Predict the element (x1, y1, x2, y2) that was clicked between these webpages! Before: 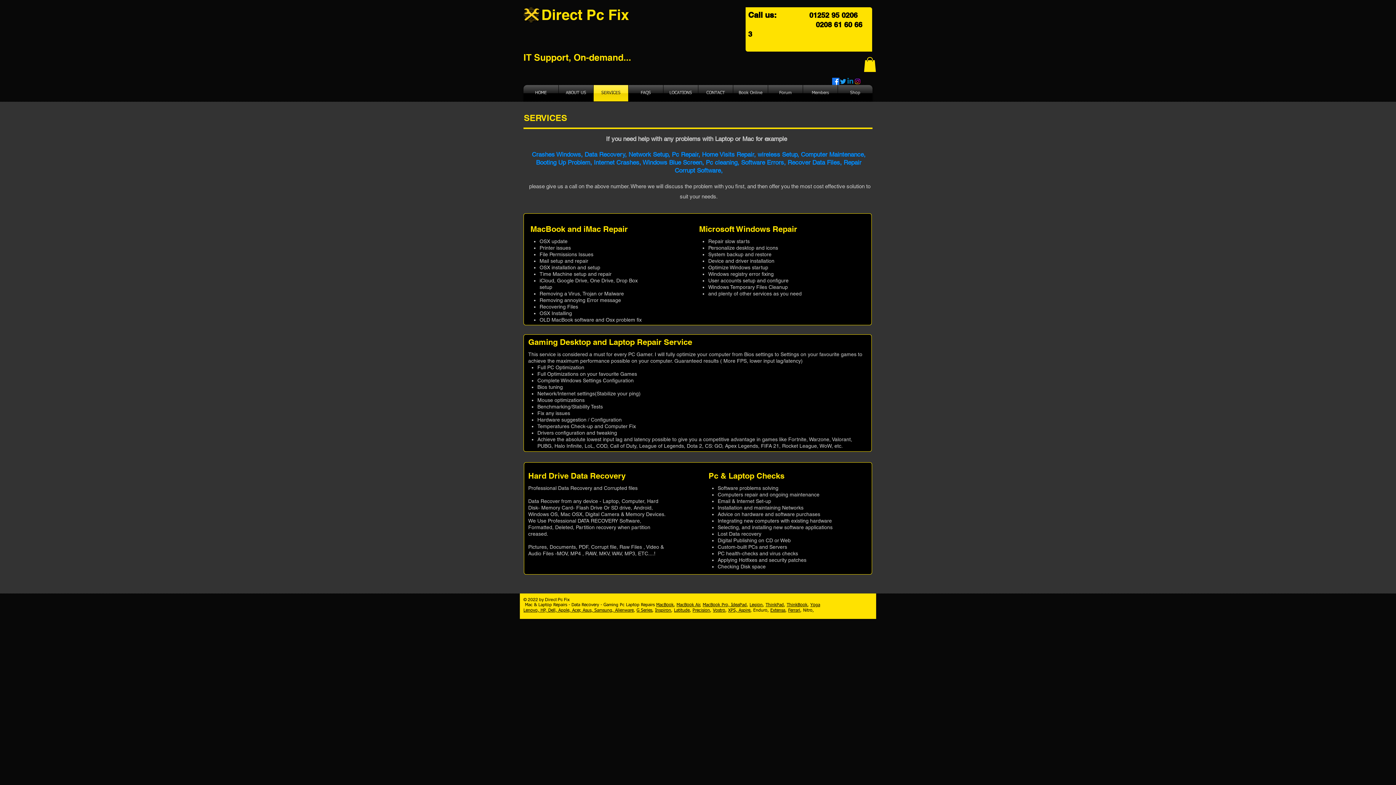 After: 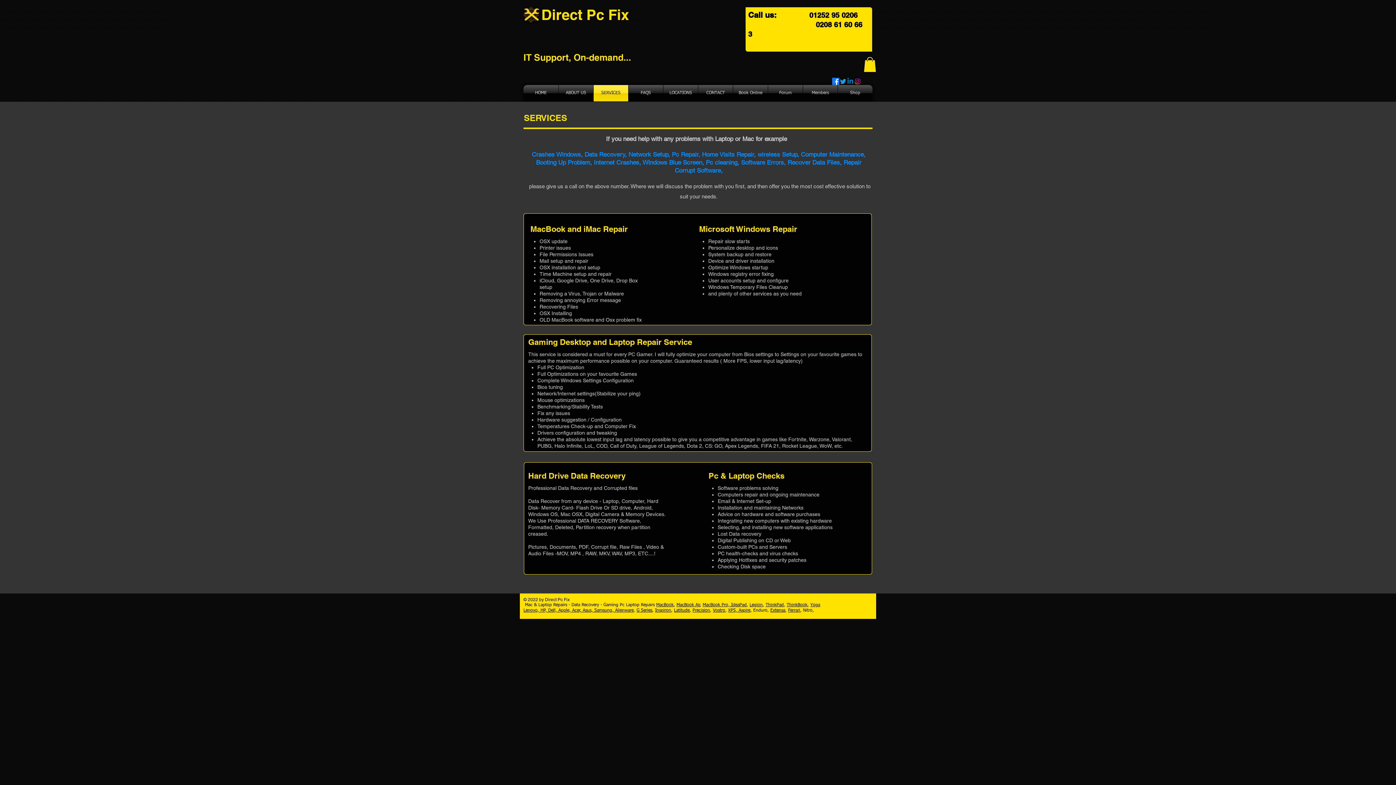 Action: label: ThinkPad bbox: (765, 603, 784, 607)